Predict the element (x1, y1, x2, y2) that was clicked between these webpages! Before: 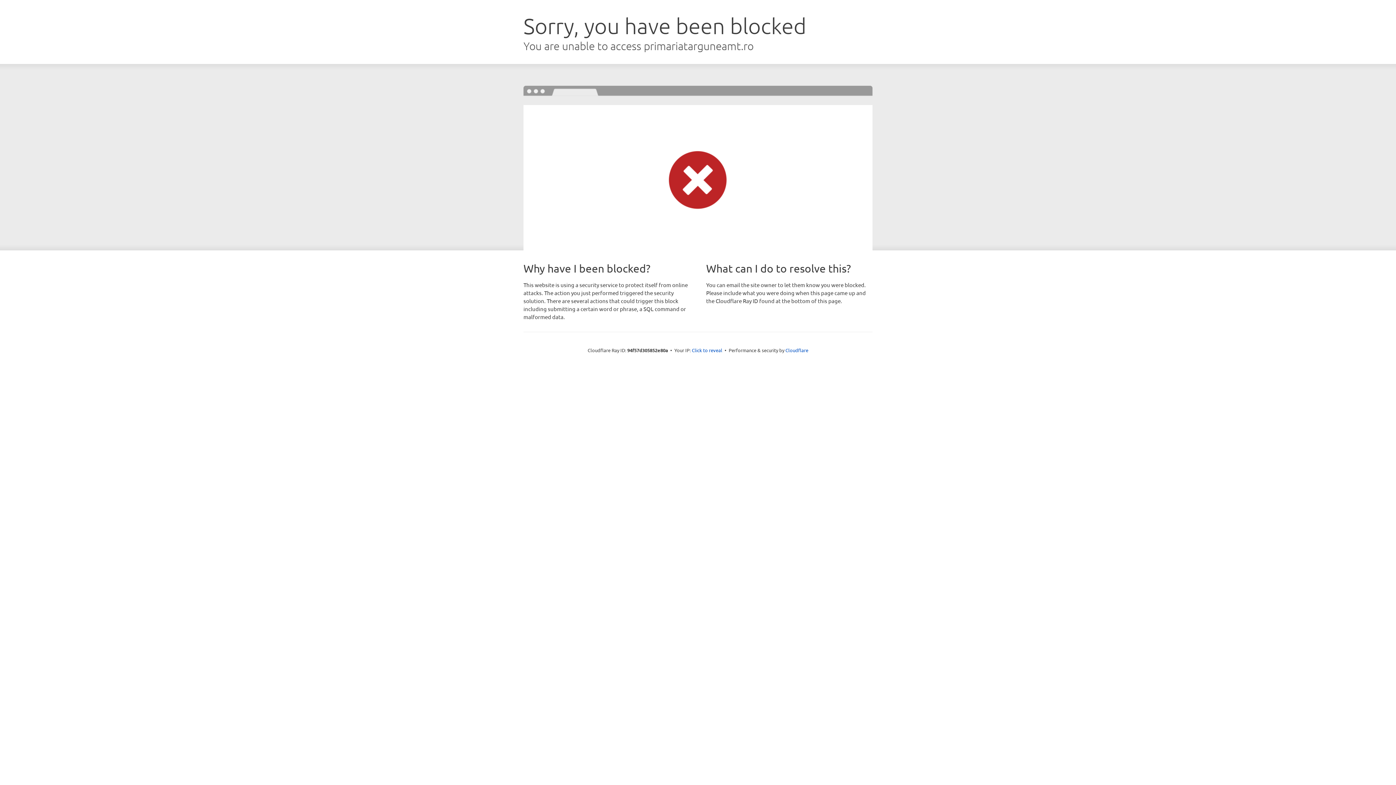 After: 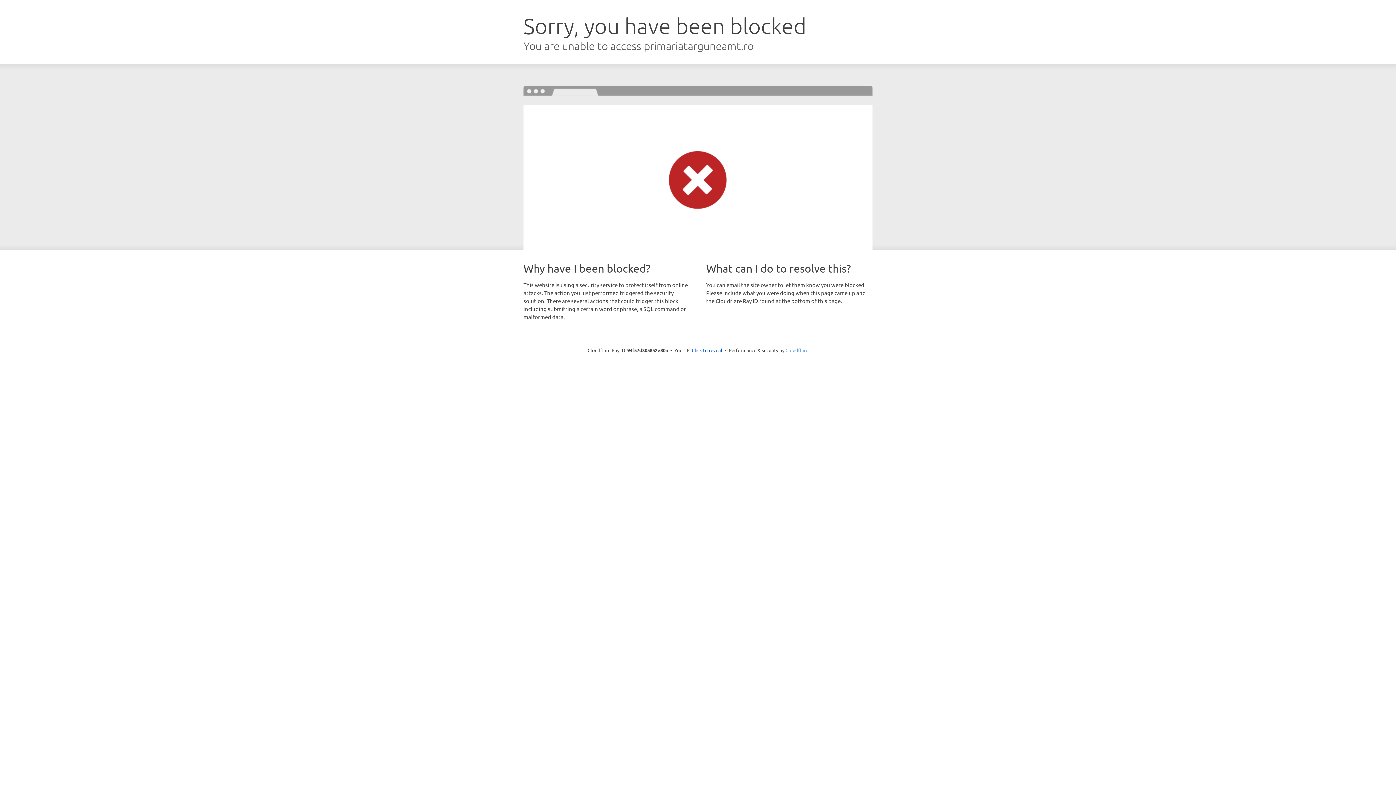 Action: label: Cloudflare bbox: (785, 347, 808, 353)